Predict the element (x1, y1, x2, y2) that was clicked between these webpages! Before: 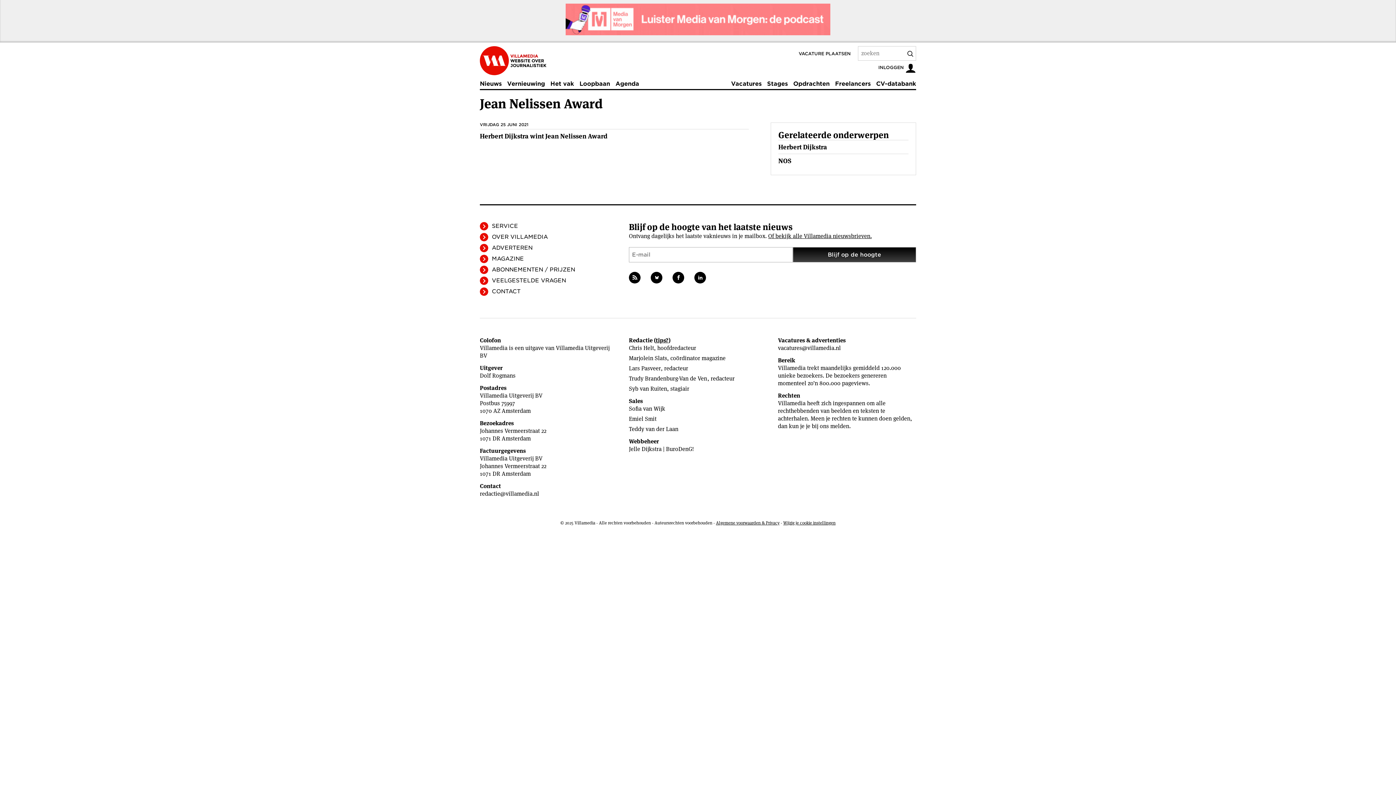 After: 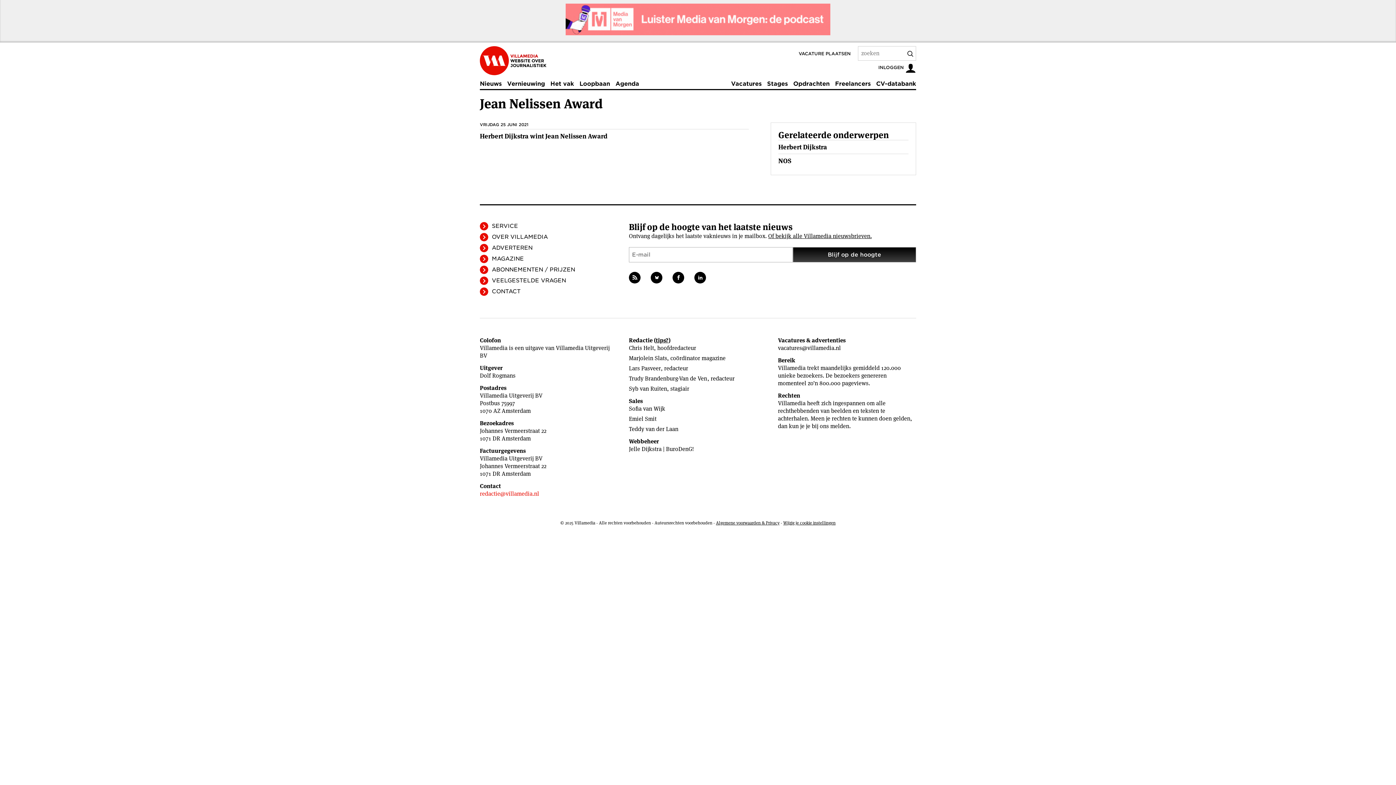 Action: bbox: (480, 490, 539, 497) label: redactie@villamedia.nl